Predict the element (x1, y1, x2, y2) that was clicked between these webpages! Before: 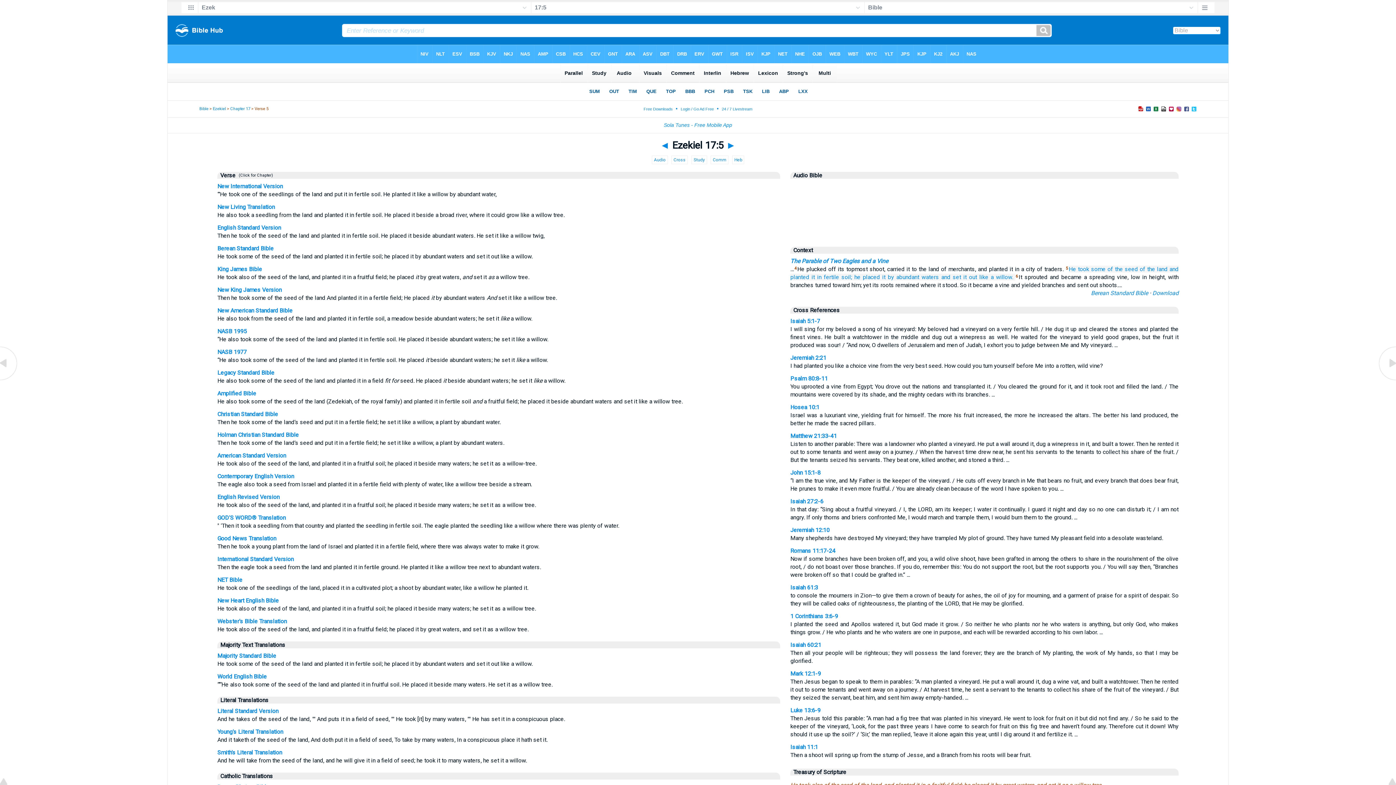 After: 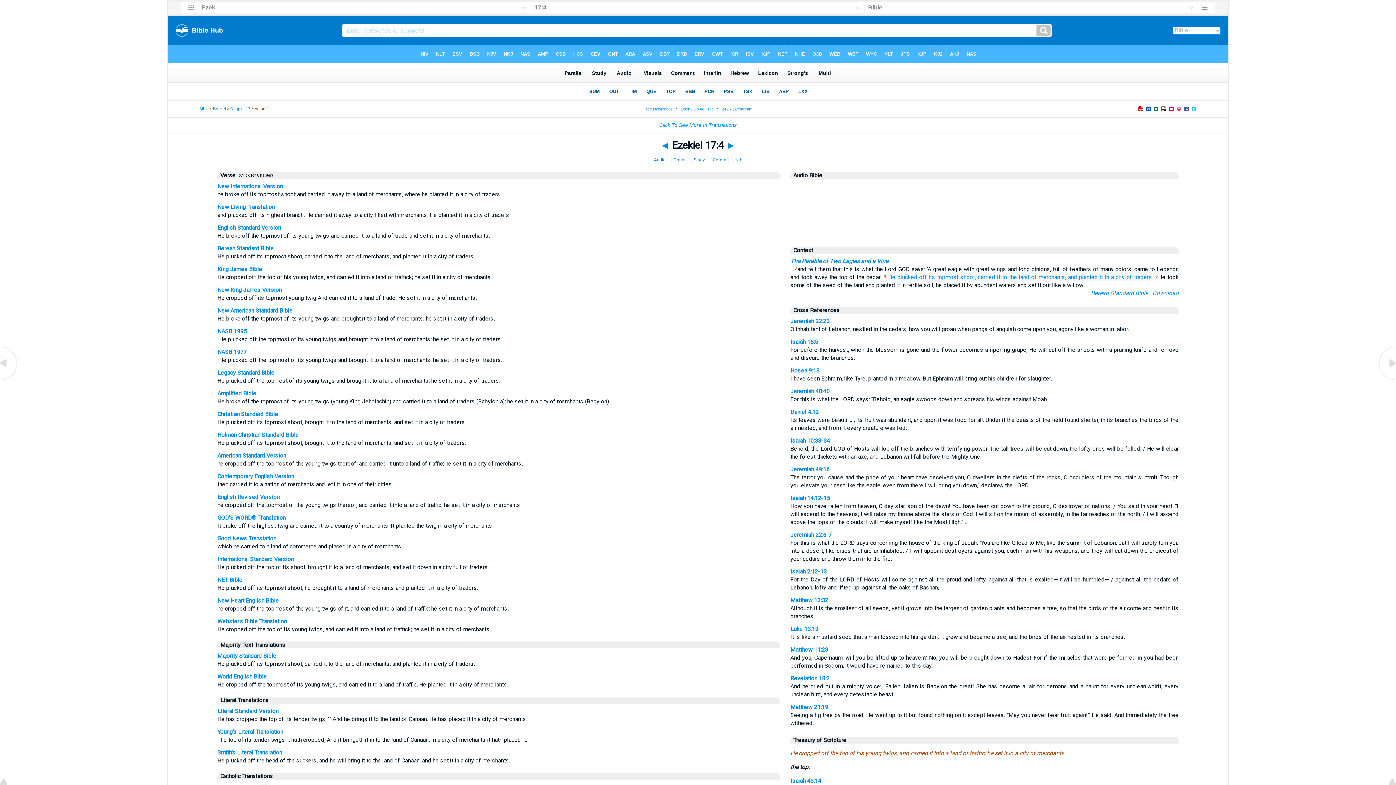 Action: bbox: (0, 376, 18, 383)